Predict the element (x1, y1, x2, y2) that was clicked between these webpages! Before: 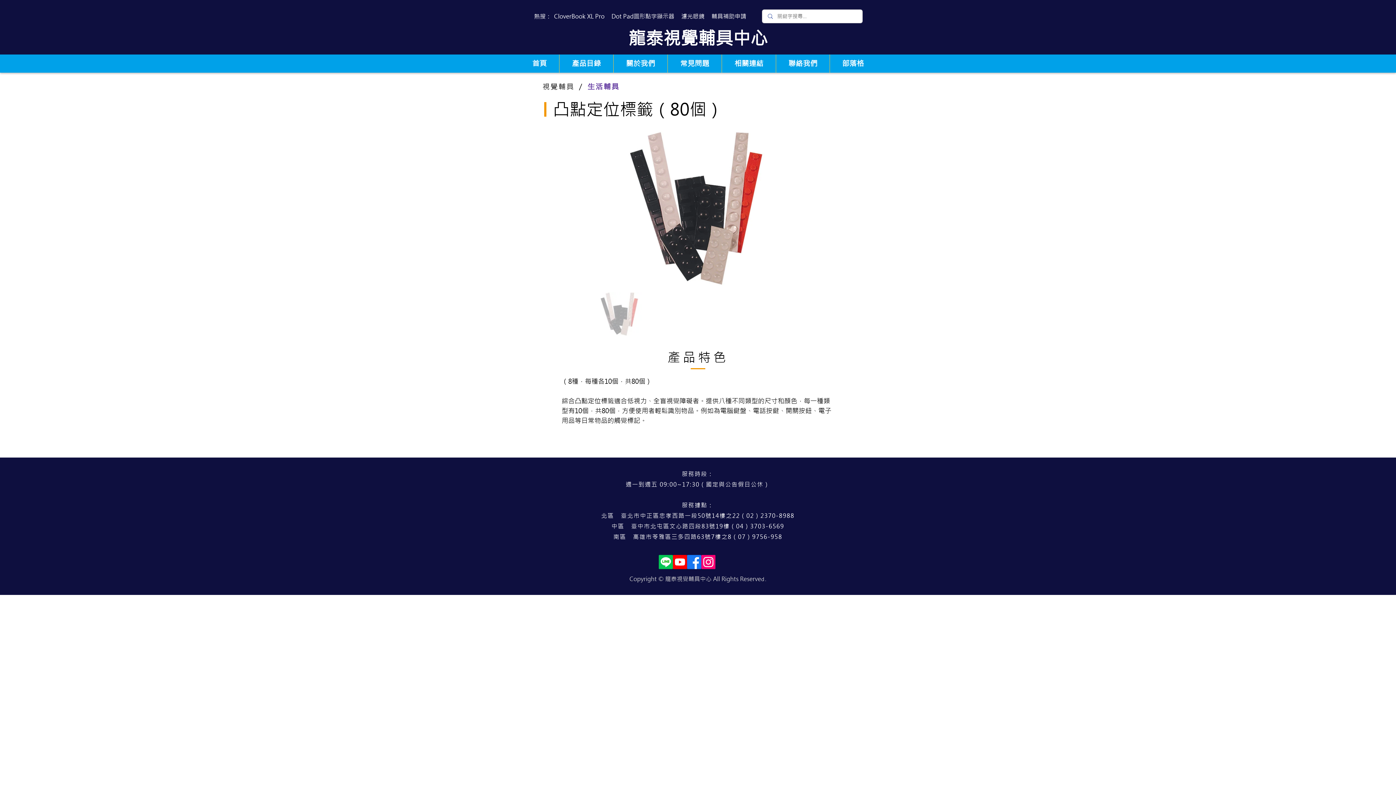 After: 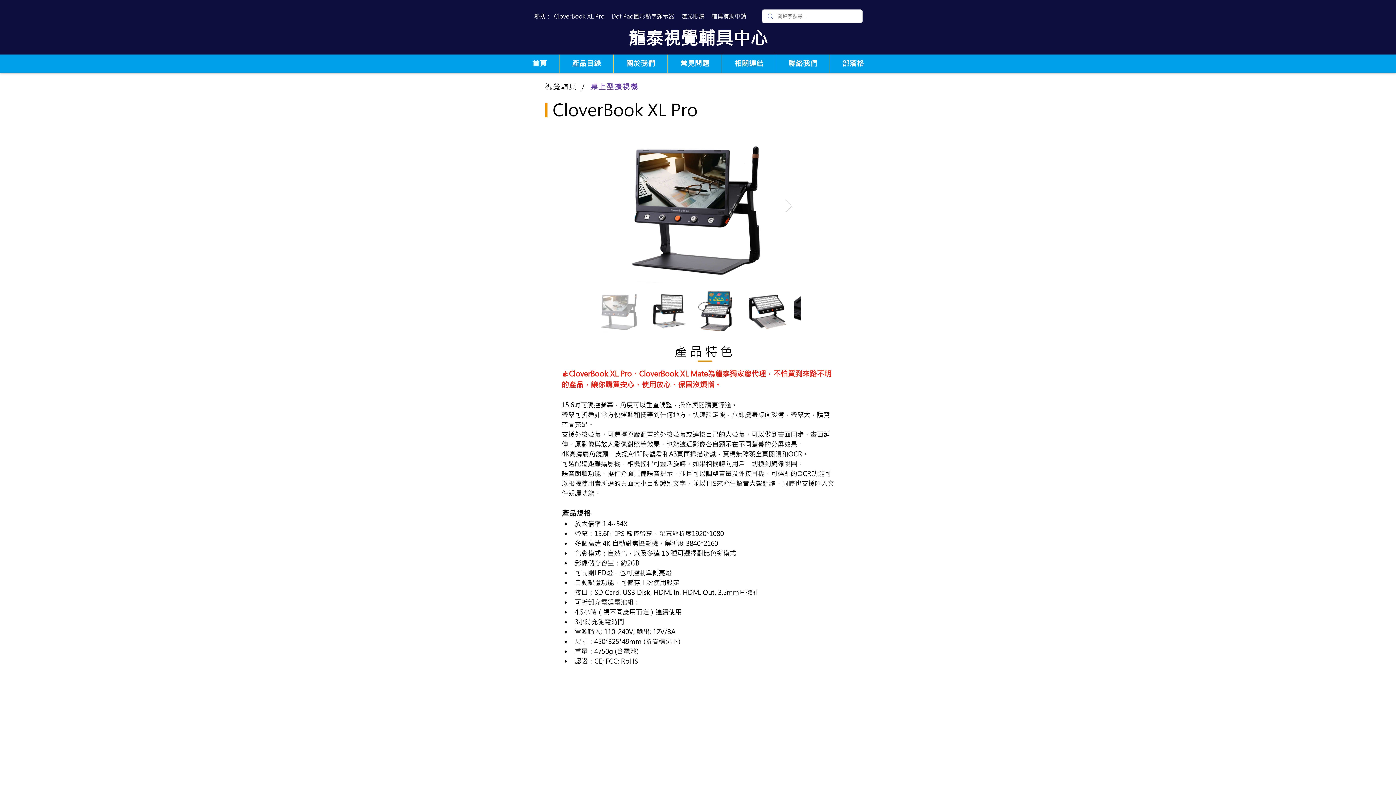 Action: label: CloverBook XL Pro bbox: (554, 13, 604, 20)